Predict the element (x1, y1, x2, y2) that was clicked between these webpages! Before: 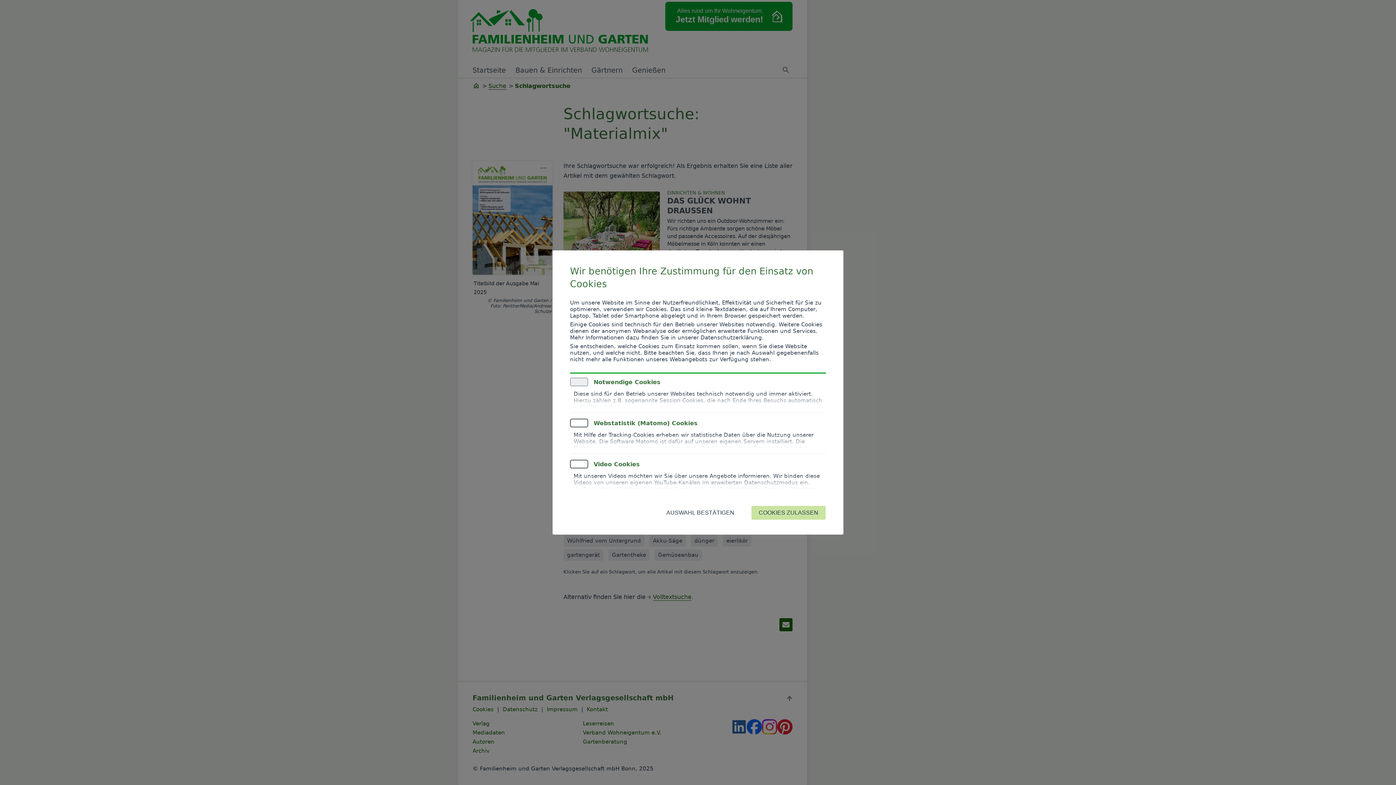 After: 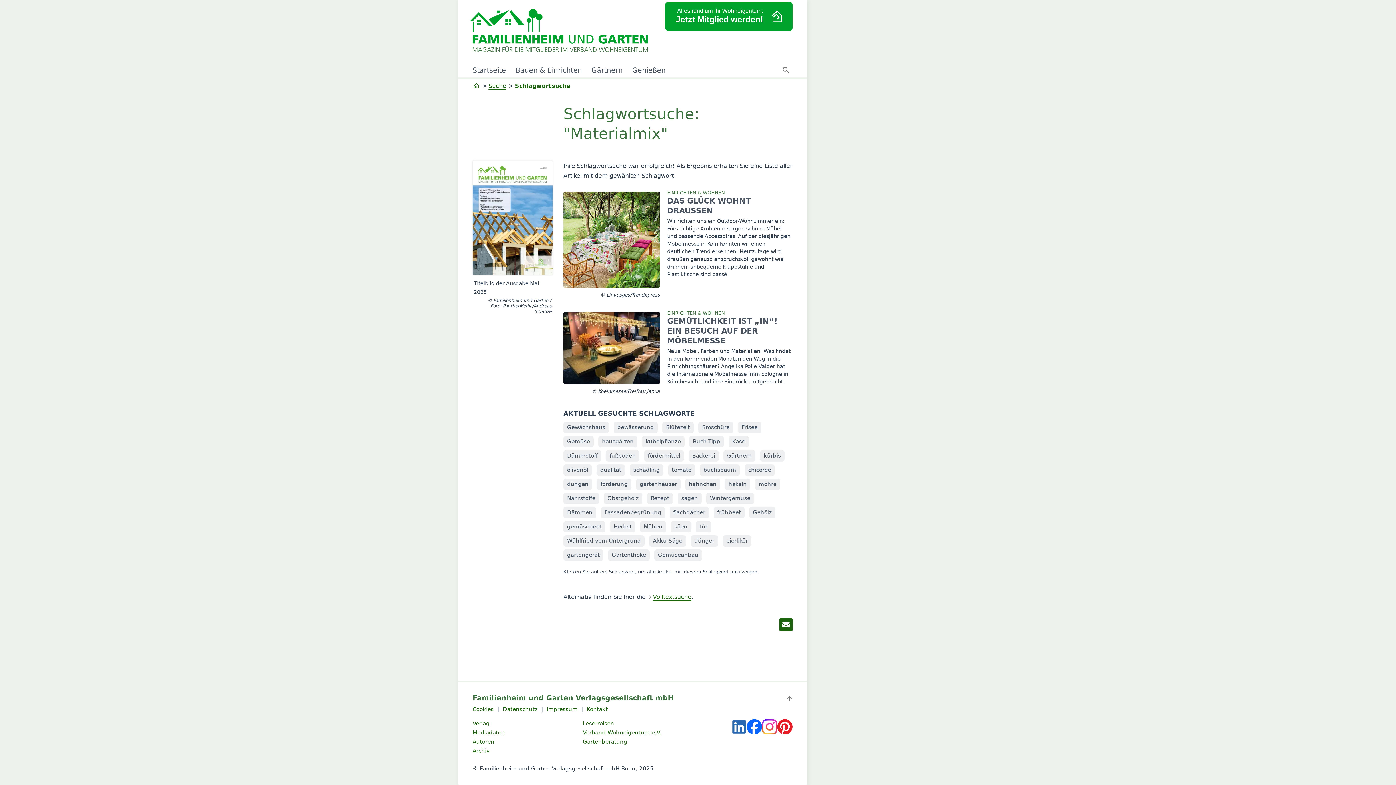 Action: label: COOKIES ZULASSEN bbox: (751, 505, 826, 520)